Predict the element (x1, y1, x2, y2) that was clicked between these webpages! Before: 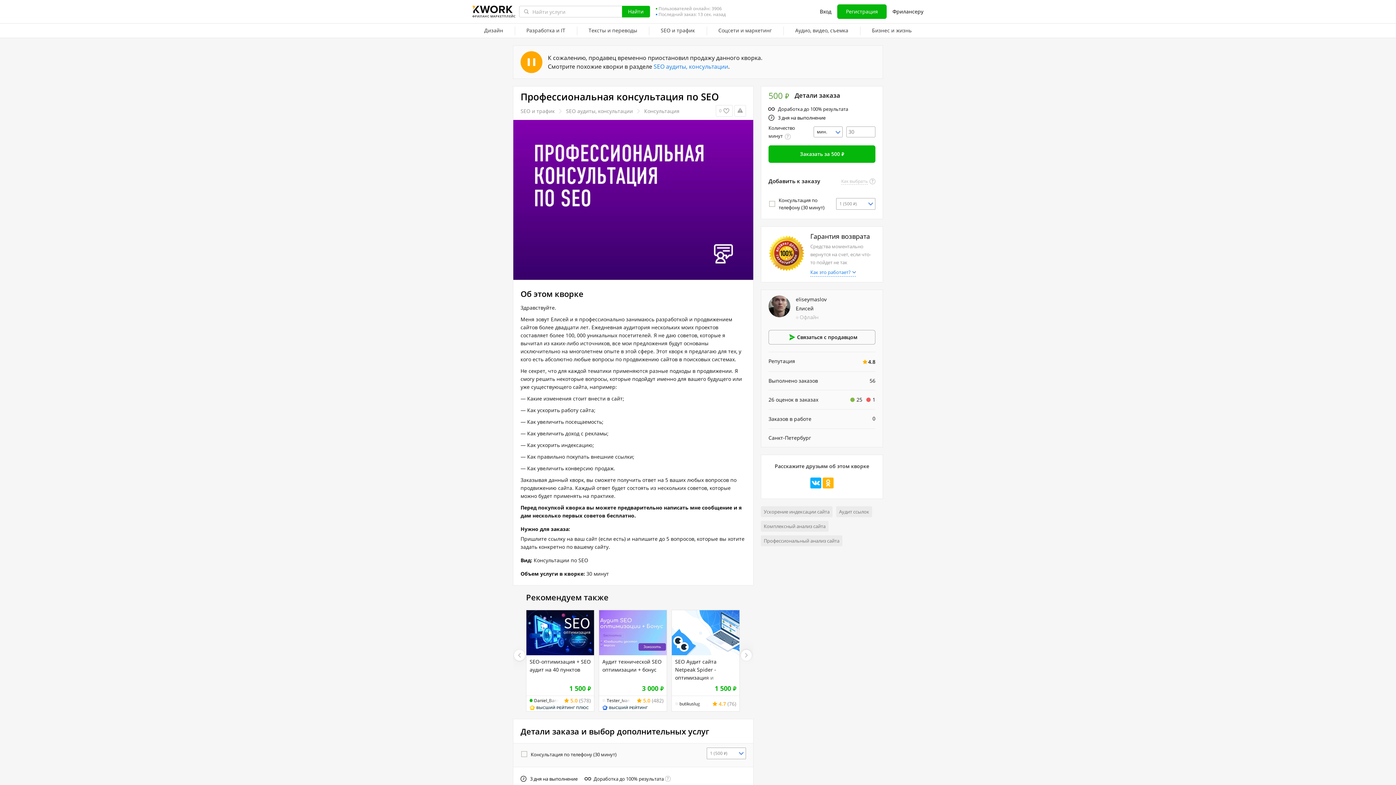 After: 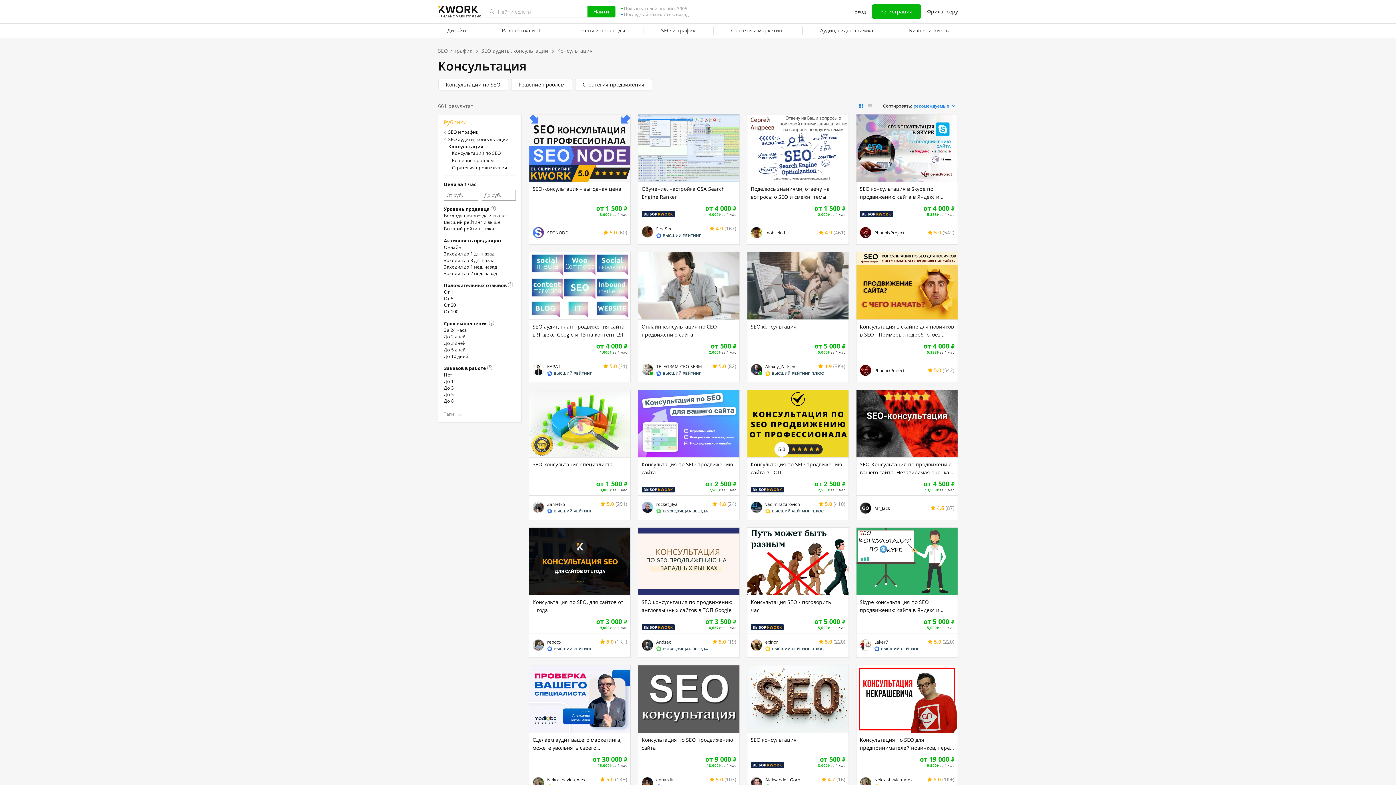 Action: bbox: (644, 107, 679, 114) label: Консультация